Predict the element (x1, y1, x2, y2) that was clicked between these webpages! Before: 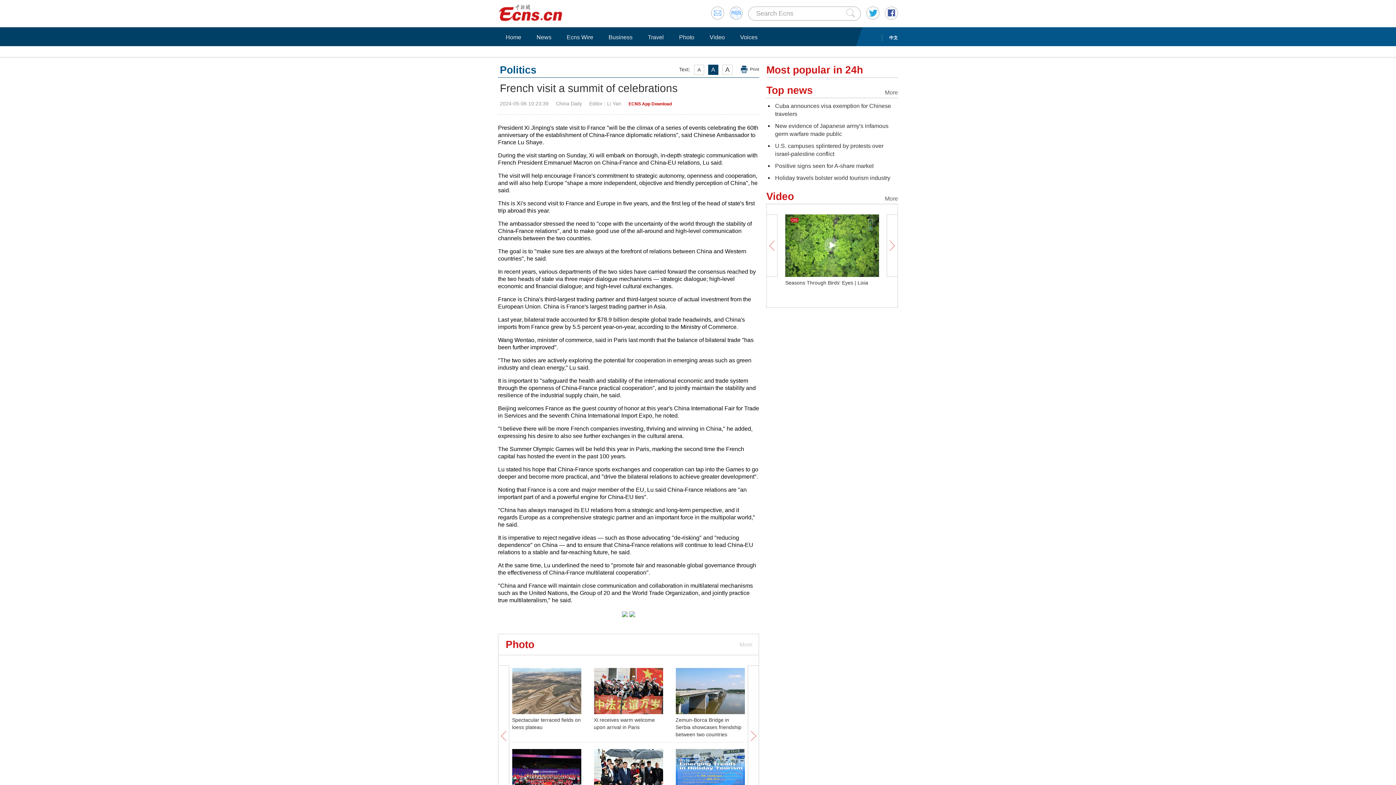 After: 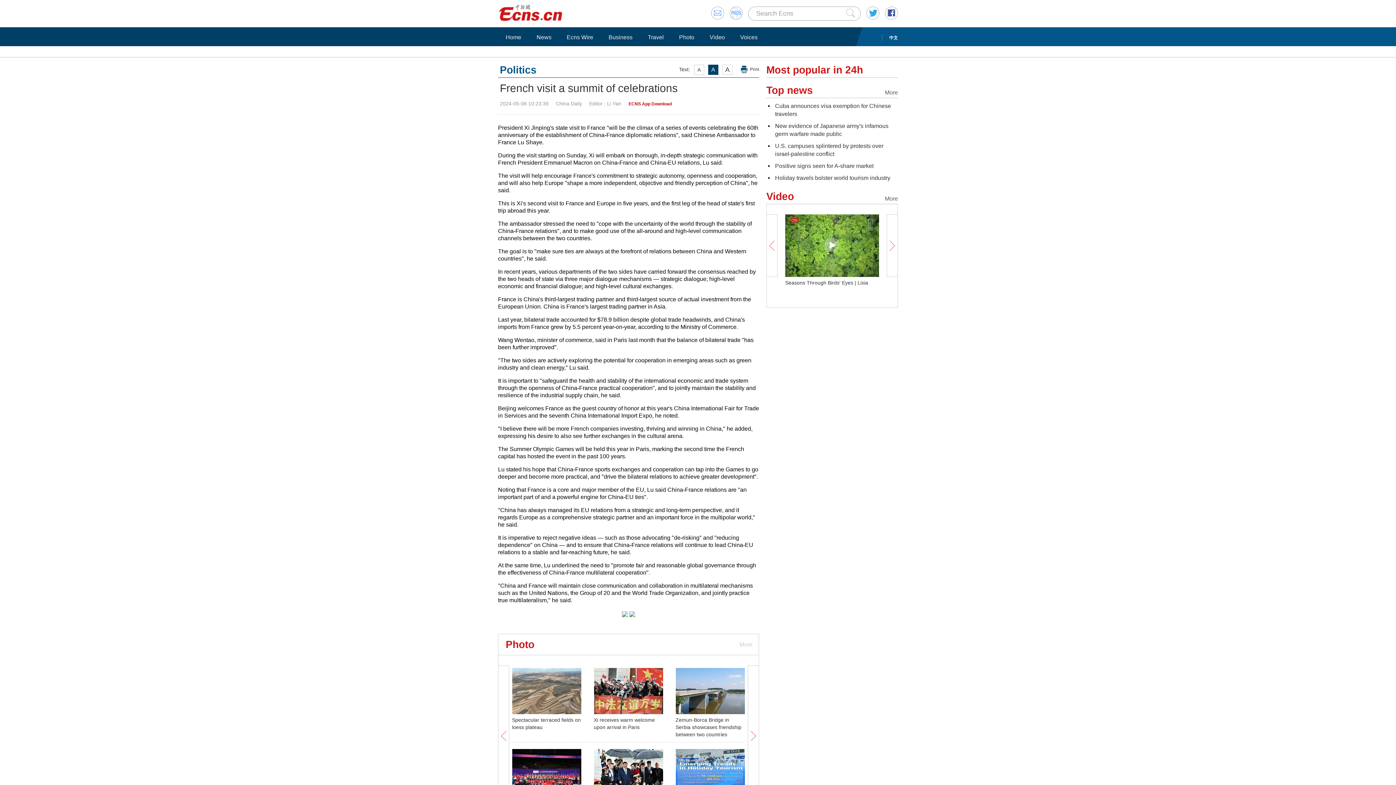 Action: bbox: (629, 610, 635, 616)